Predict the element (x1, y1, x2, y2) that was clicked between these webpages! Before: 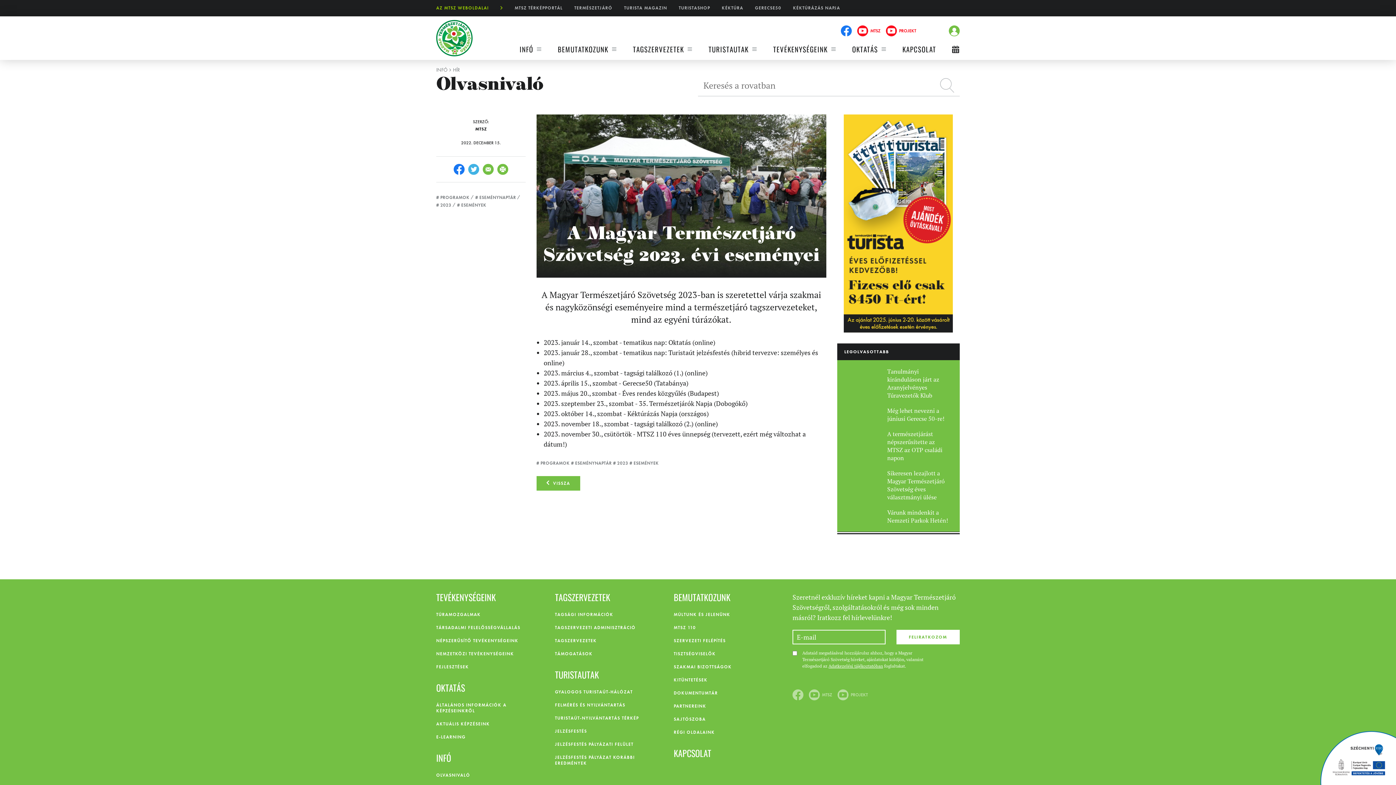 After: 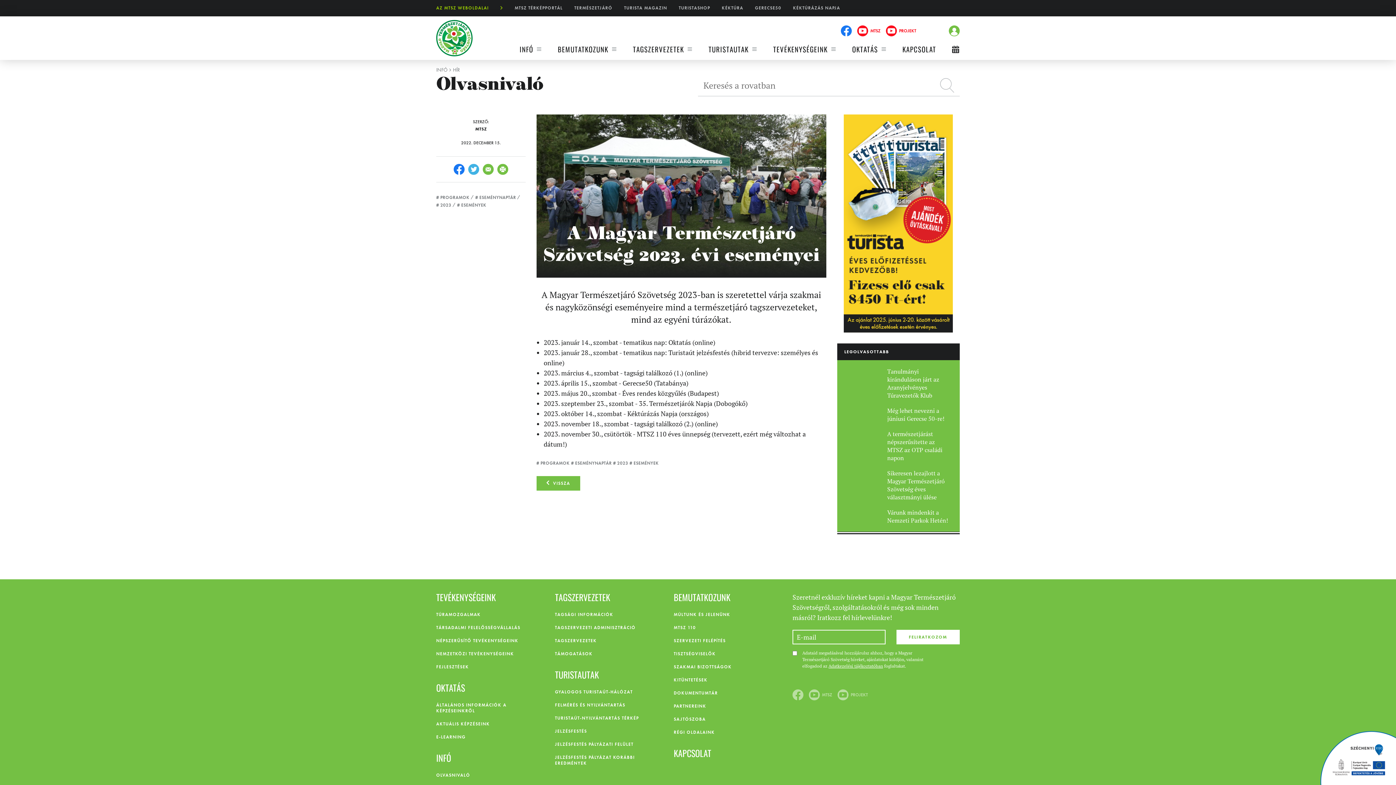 Action: bbox: (1320, 753, 1396, 761)